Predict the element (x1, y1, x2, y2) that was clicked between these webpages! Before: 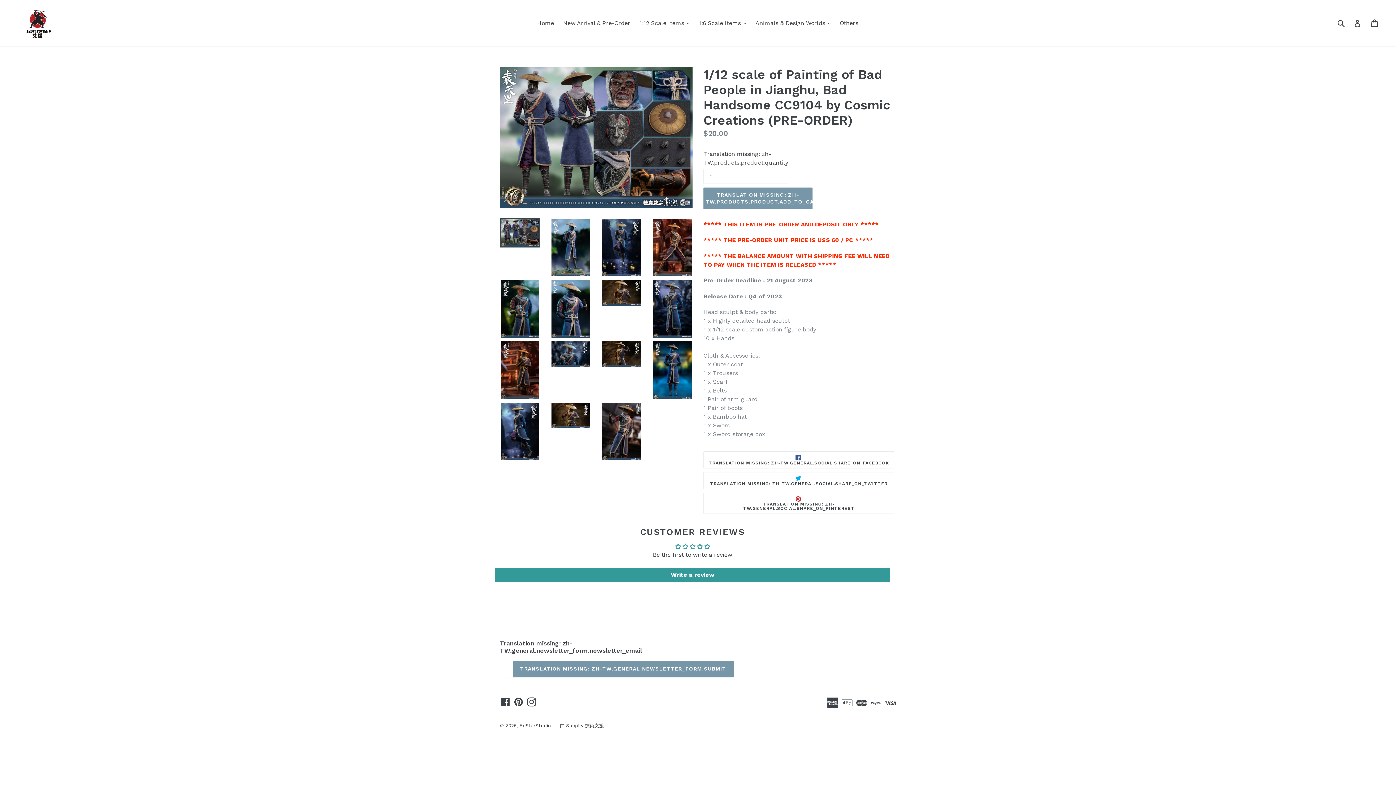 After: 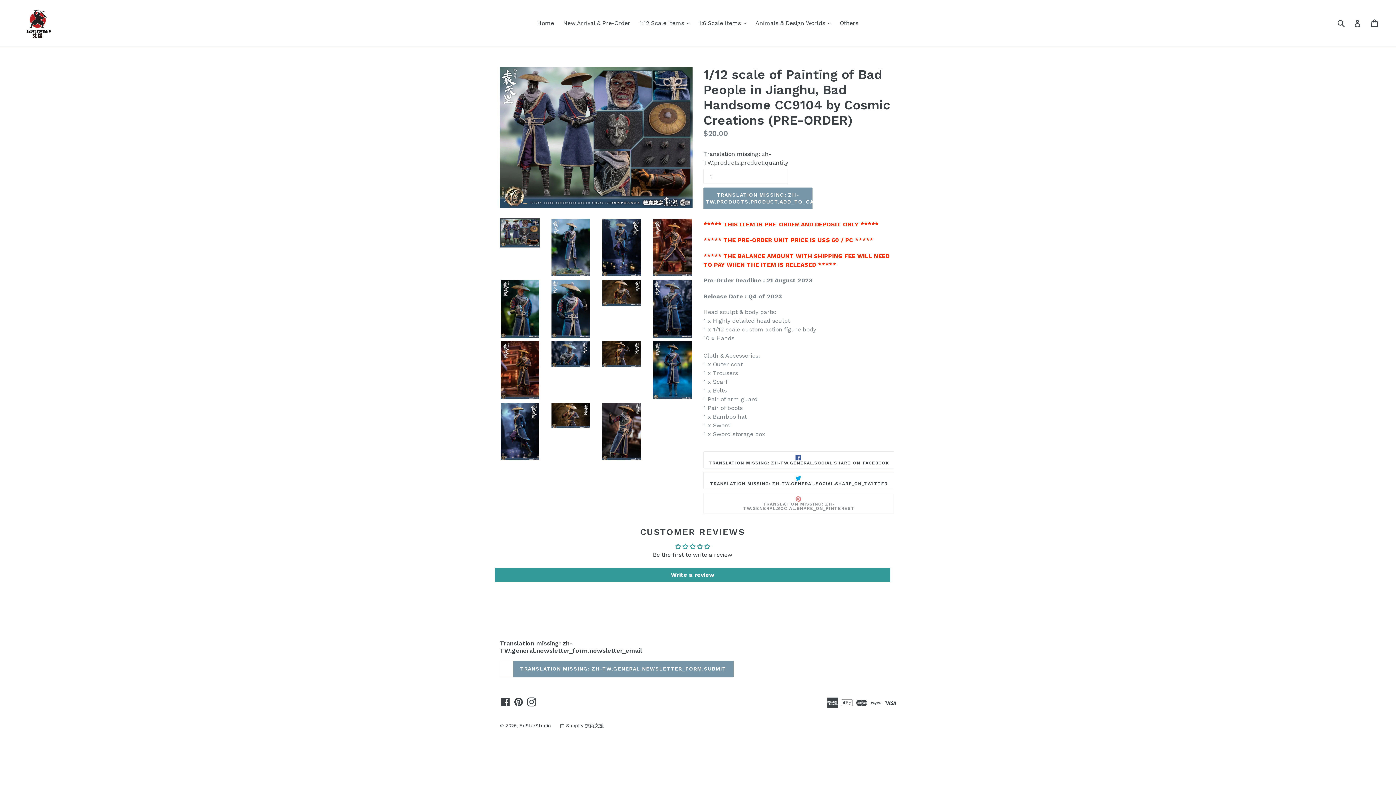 Action: bbox: (703, 493, 894, 514) label:  TRANSLATION MISSING: ZH-TW.GENERAL.SOCIAL.SHARE_ON_PINTEREST
TRANSLATION MISSING: ZH-TW.GENERAL.SOCIAL.ALT_TEXT.SHARE_ON_PINTEREST